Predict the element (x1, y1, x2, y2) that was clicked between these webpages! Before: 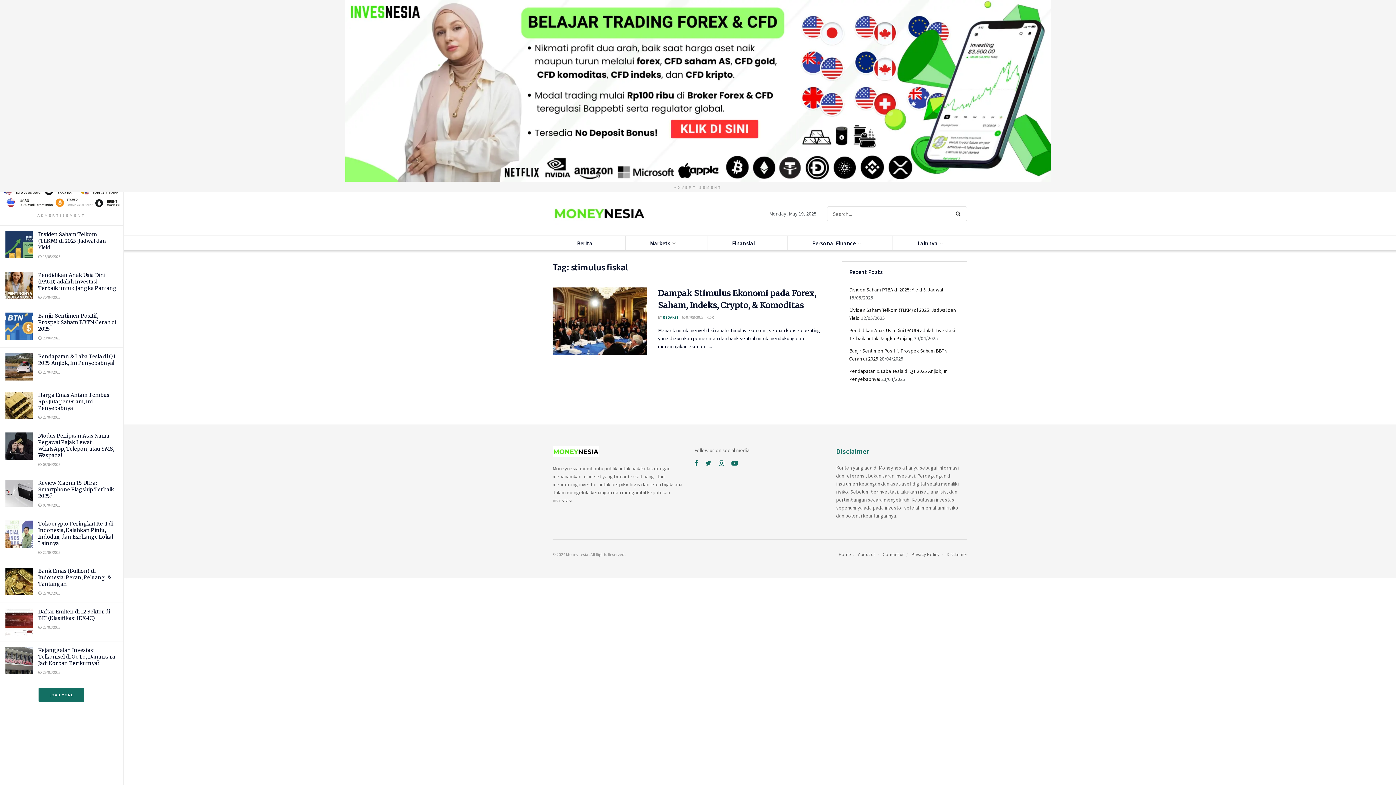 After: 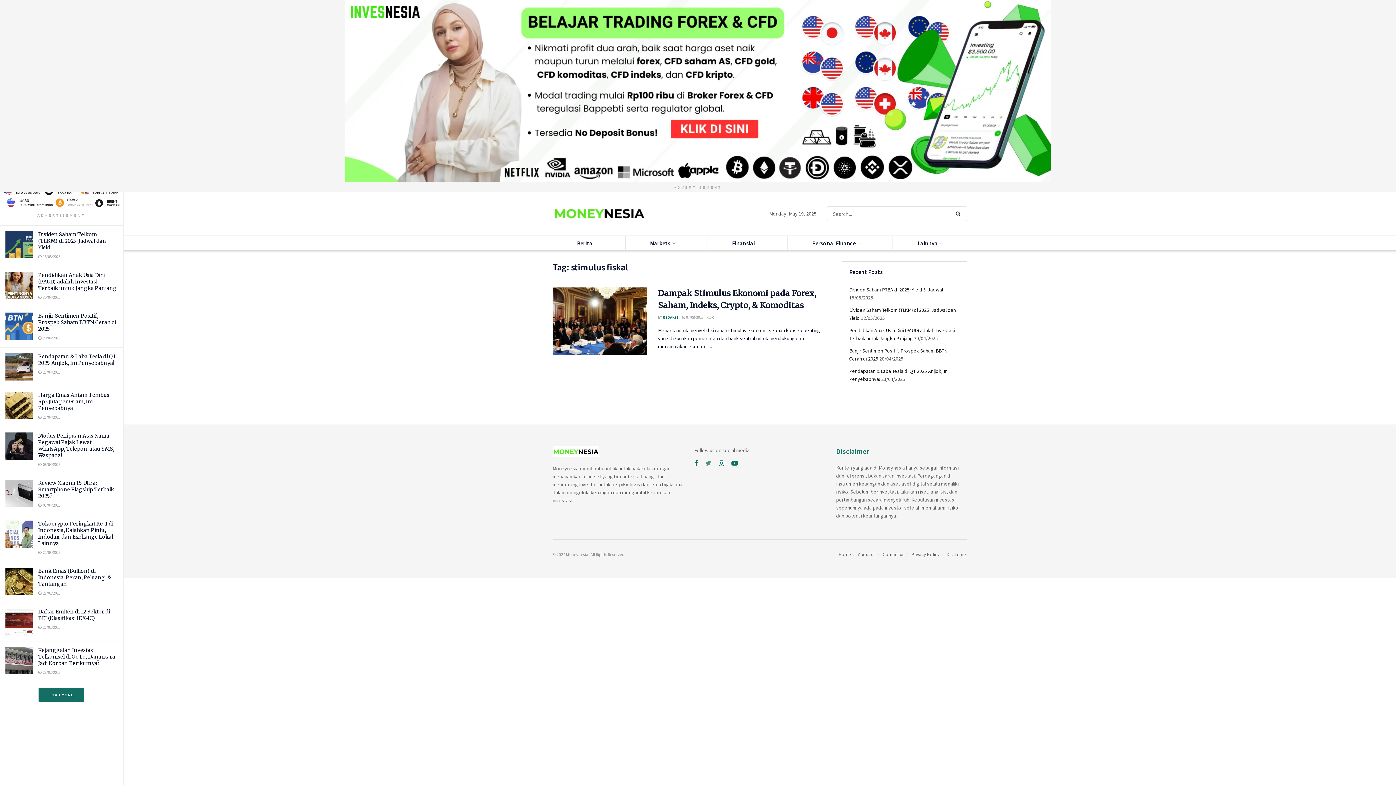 Action: bbox: (705, 459, 711, 468)